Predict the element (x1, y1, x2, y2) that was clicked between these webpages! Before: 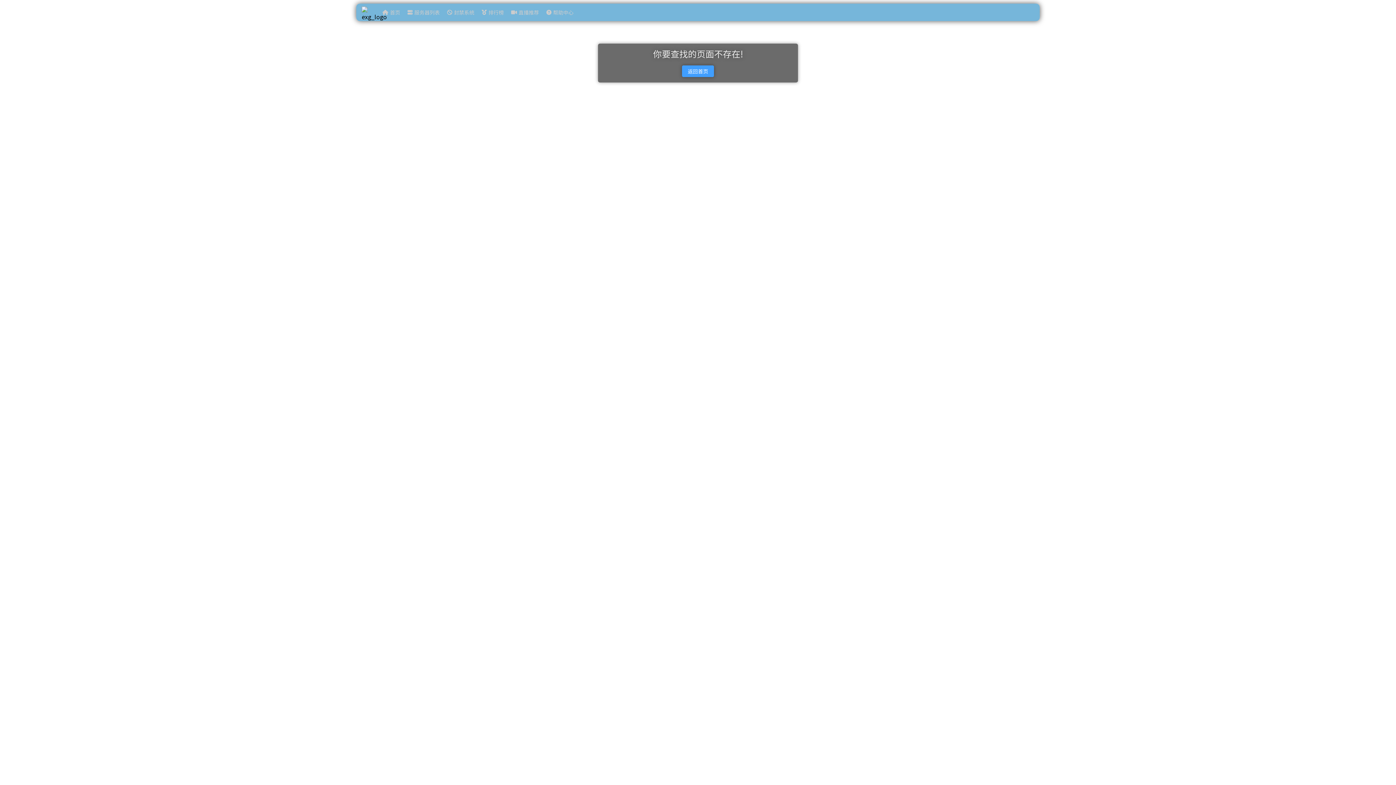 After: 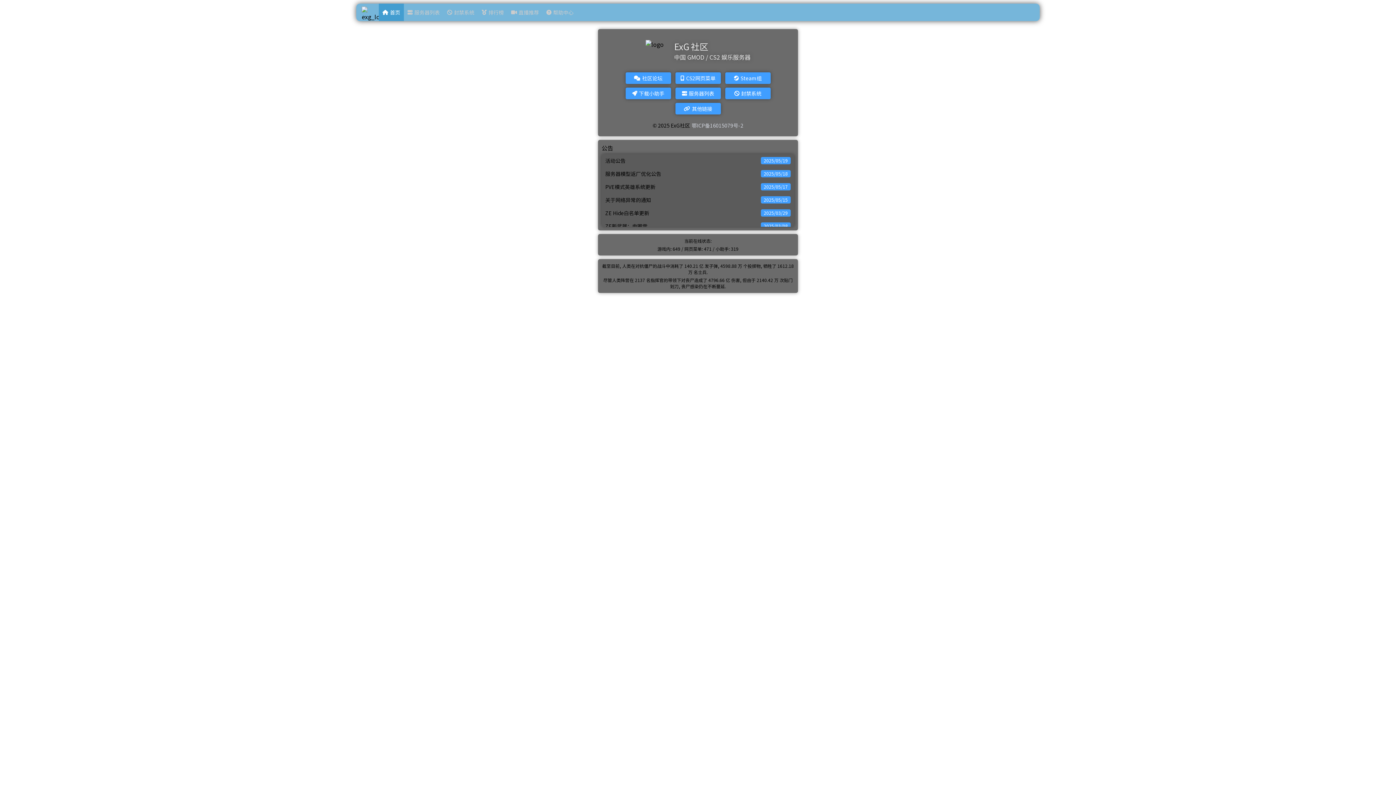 Action: bbox: (682, 65, 714, 77) label: 返回首页